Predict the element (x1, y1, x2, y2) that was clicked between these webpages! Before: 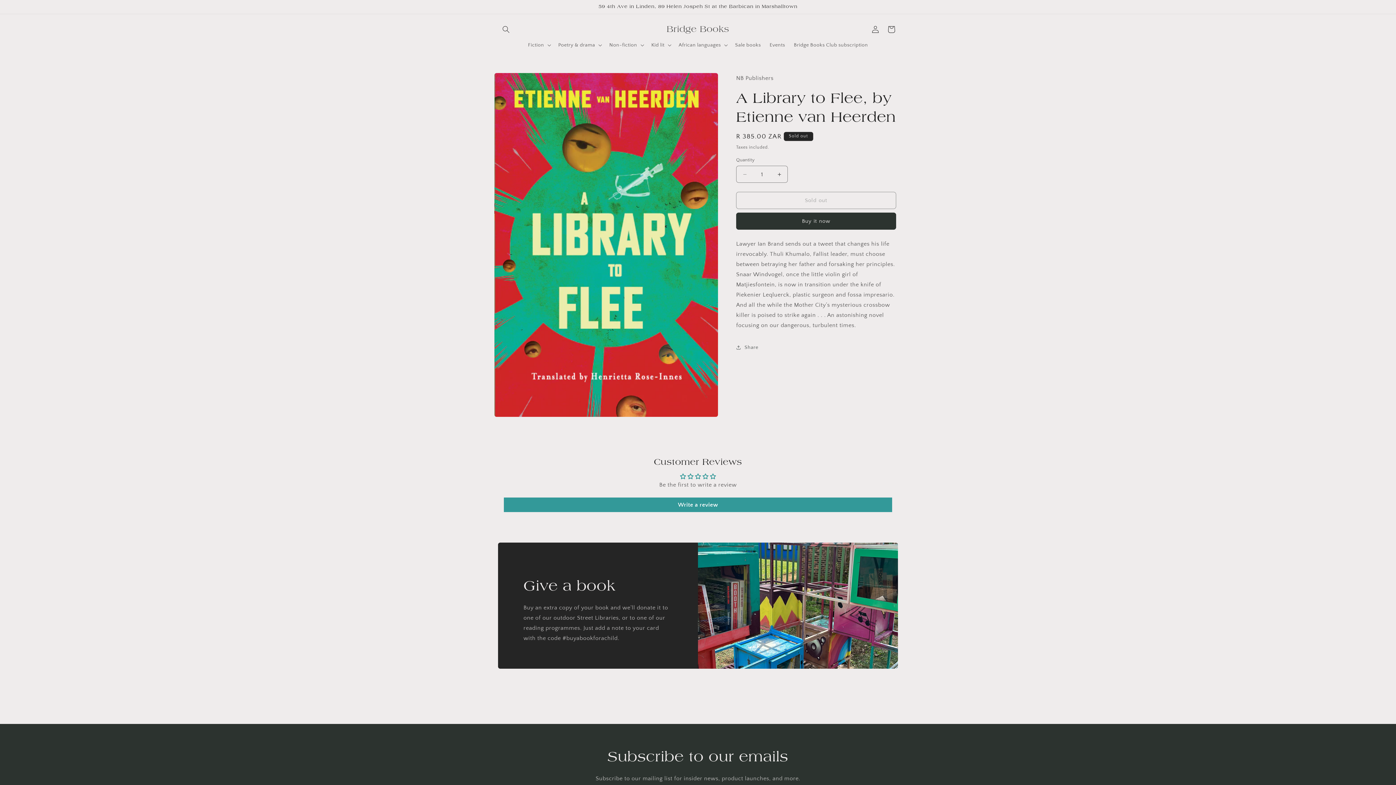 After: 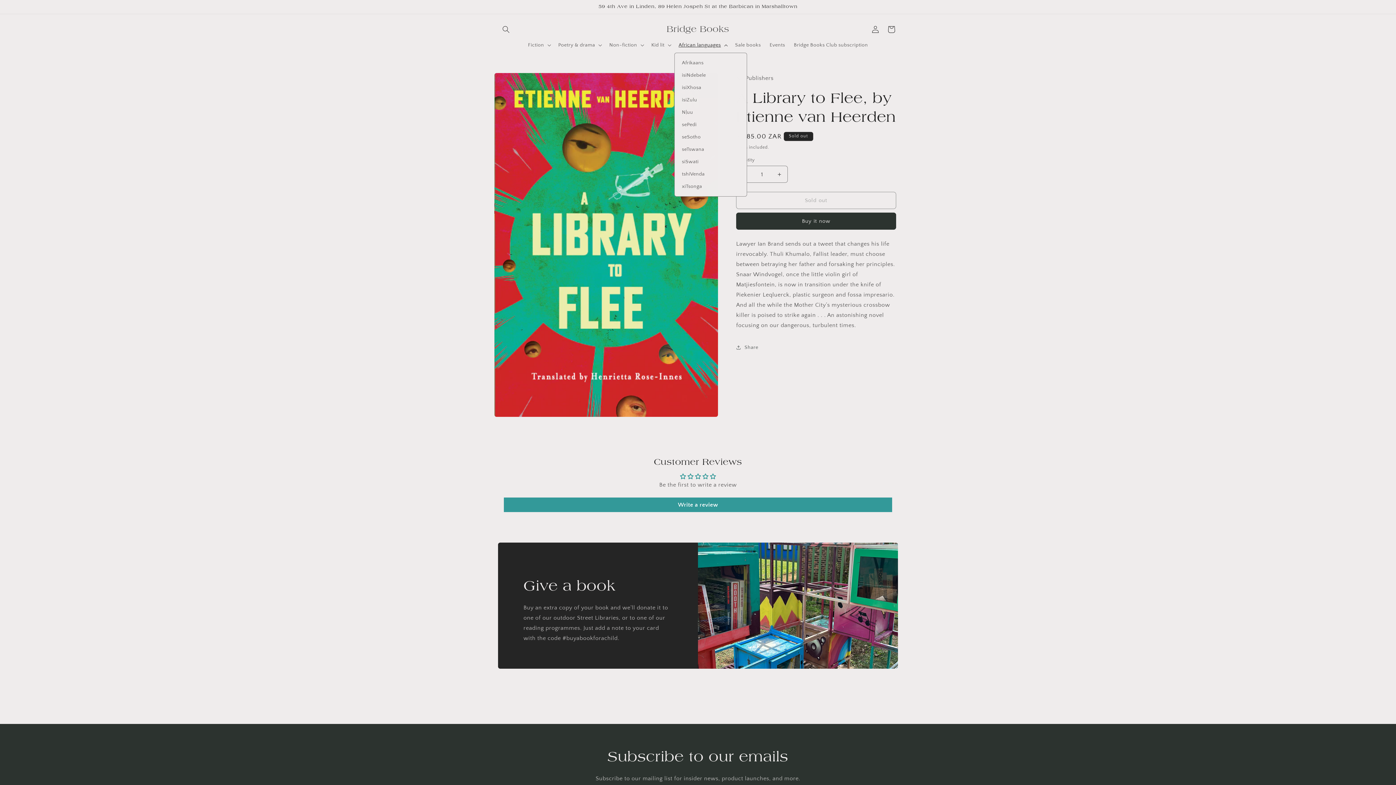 Action: bbox: (674, 37, 730, 52) label: African languages